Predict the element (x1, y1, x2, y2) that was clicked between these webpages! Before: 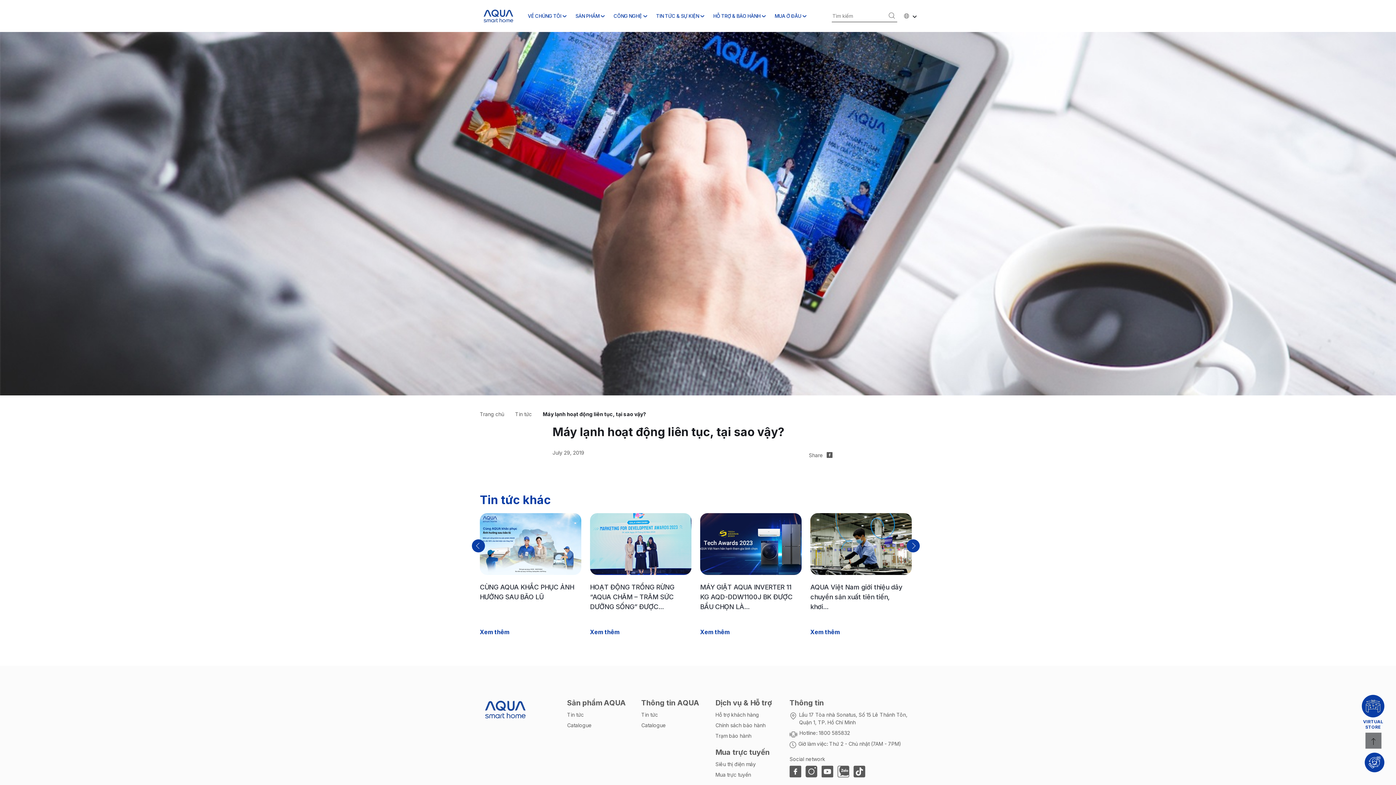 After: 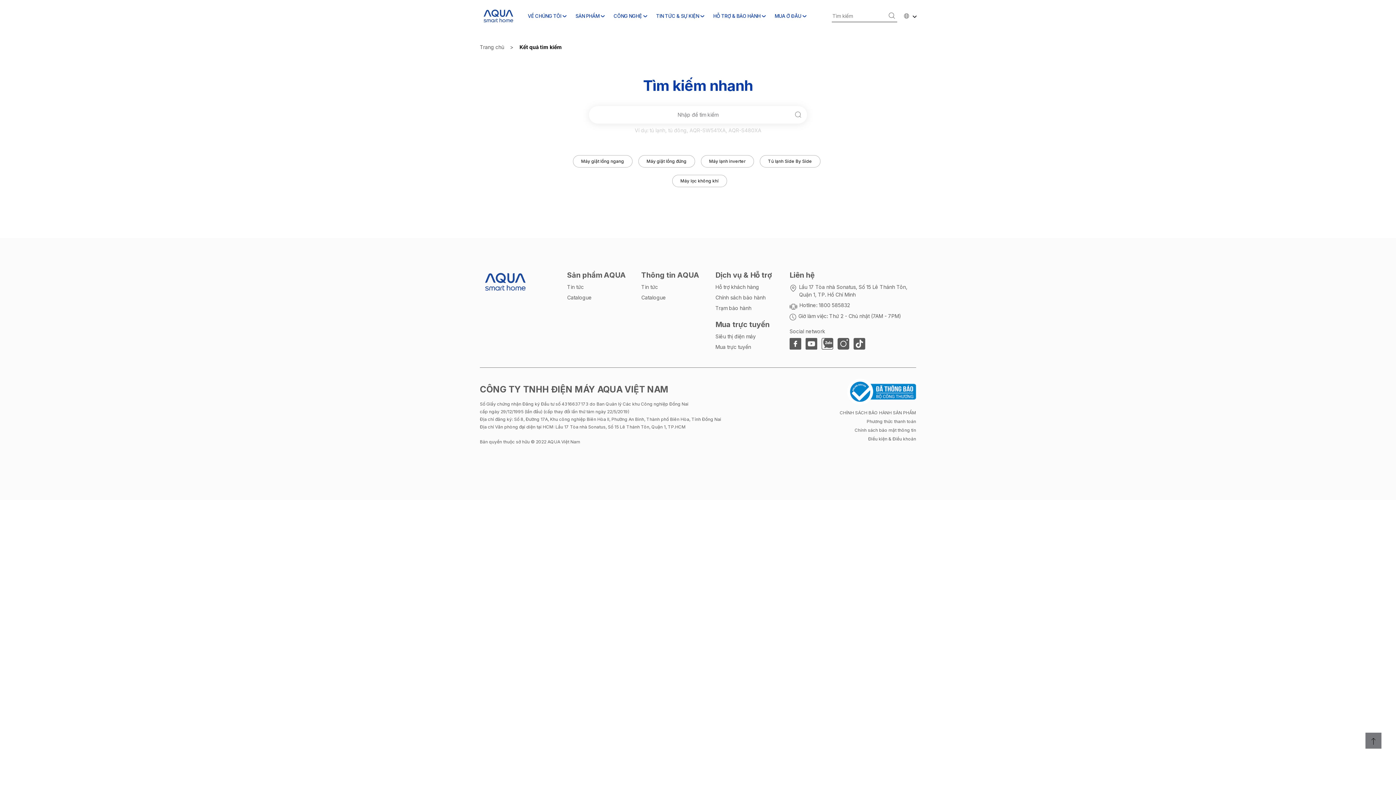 Action: bbox: (886, 10, 897, 20)